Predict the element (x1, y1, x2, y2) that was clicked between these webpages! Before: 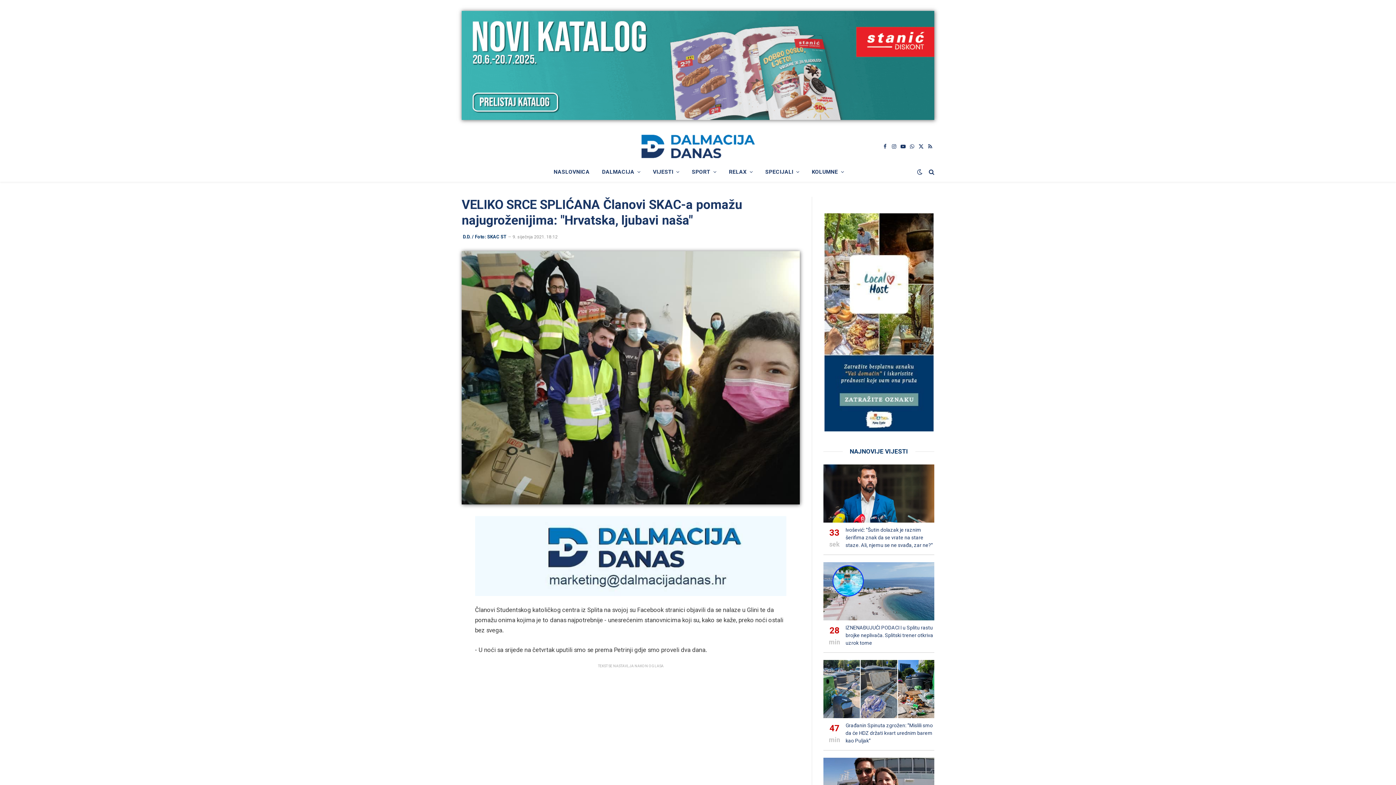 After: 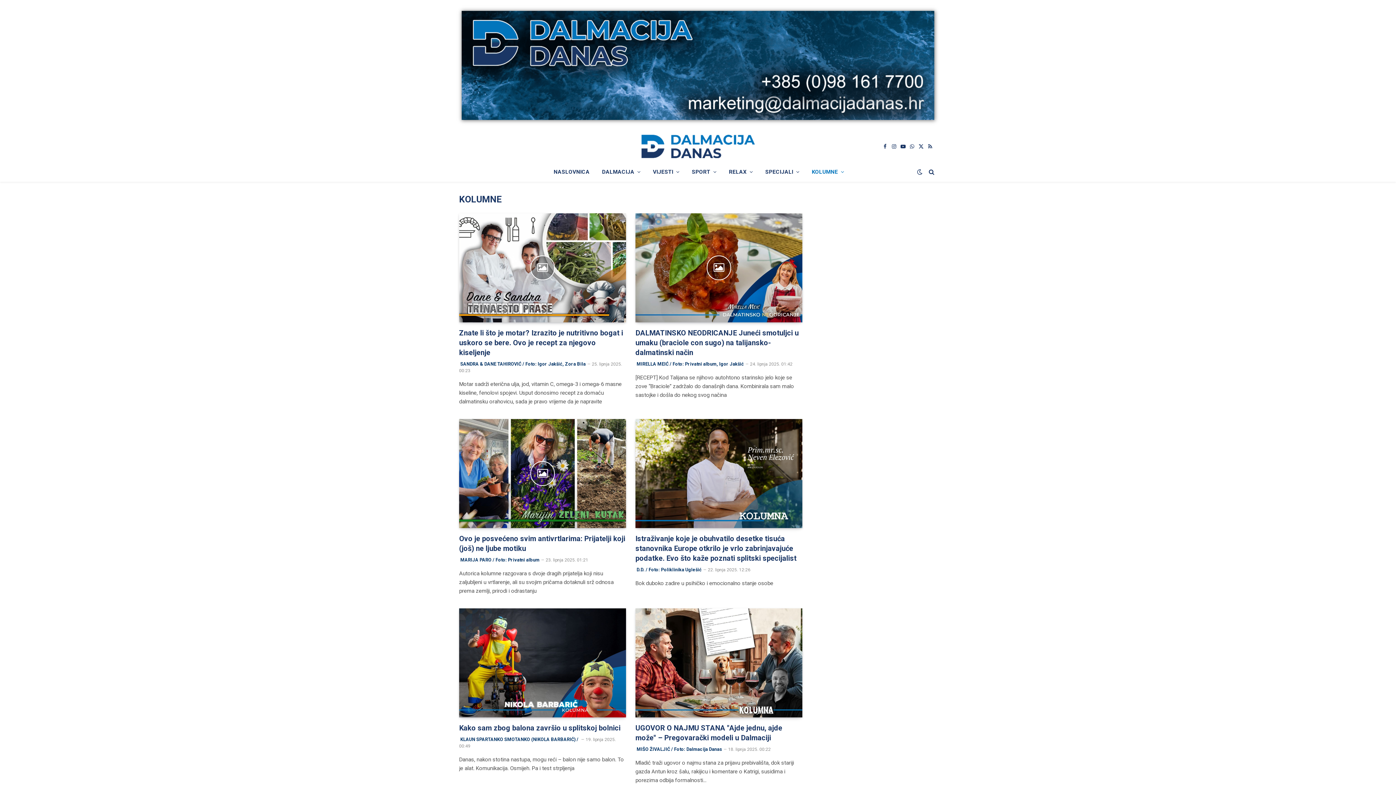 Action: bbox: (805, 161, 850, 181) label: KOLUMNE